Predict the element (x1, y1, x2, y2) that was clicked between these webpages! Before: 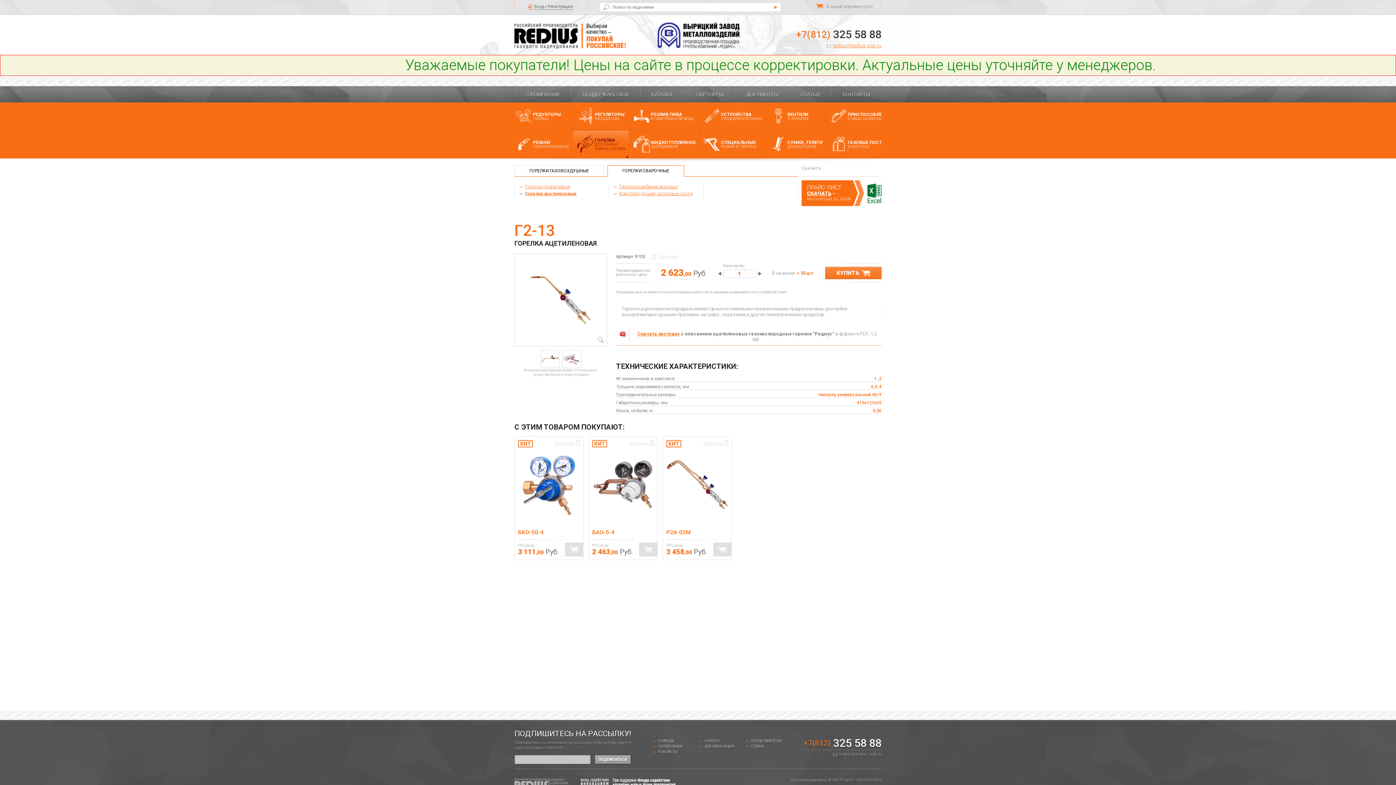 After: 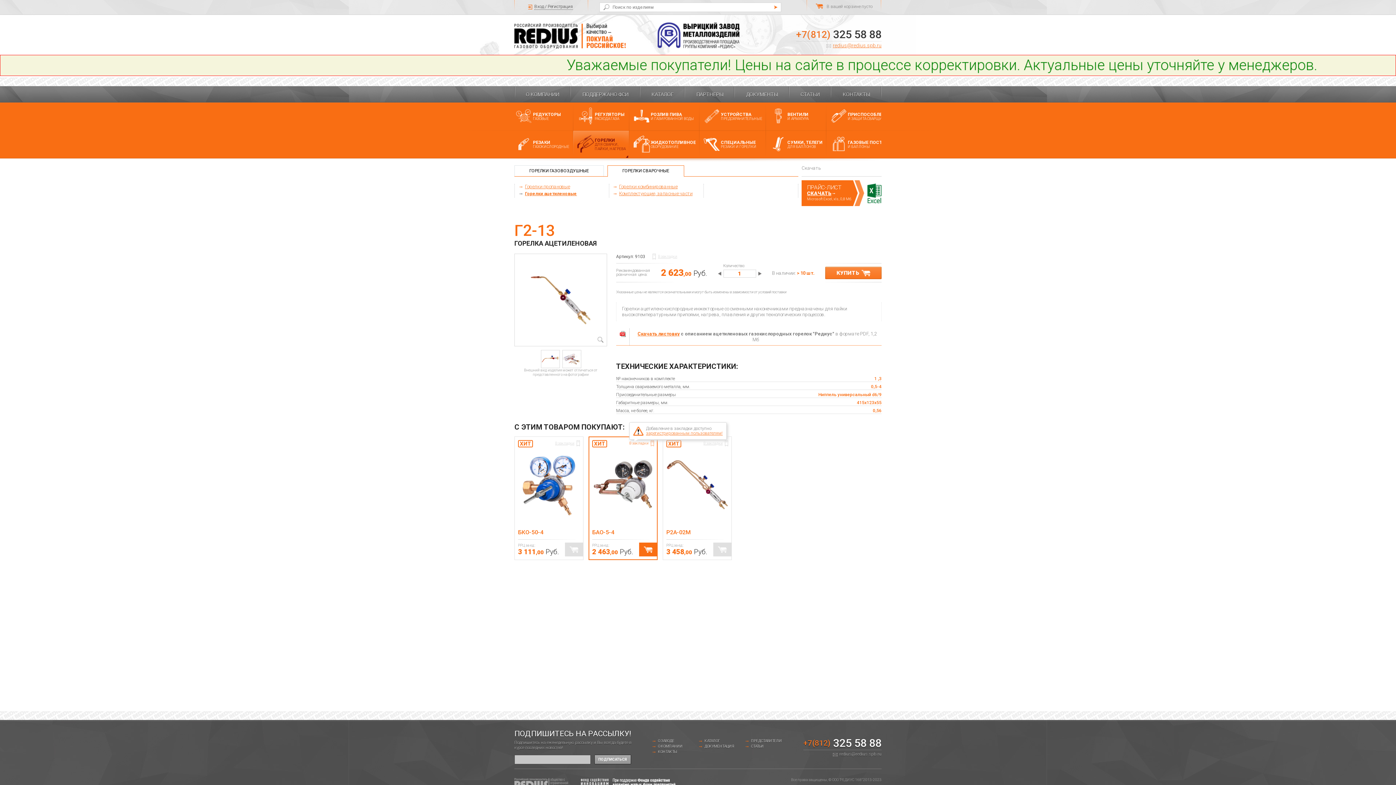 Action: label: В закладки bbox: (629, 440, 654, 446)